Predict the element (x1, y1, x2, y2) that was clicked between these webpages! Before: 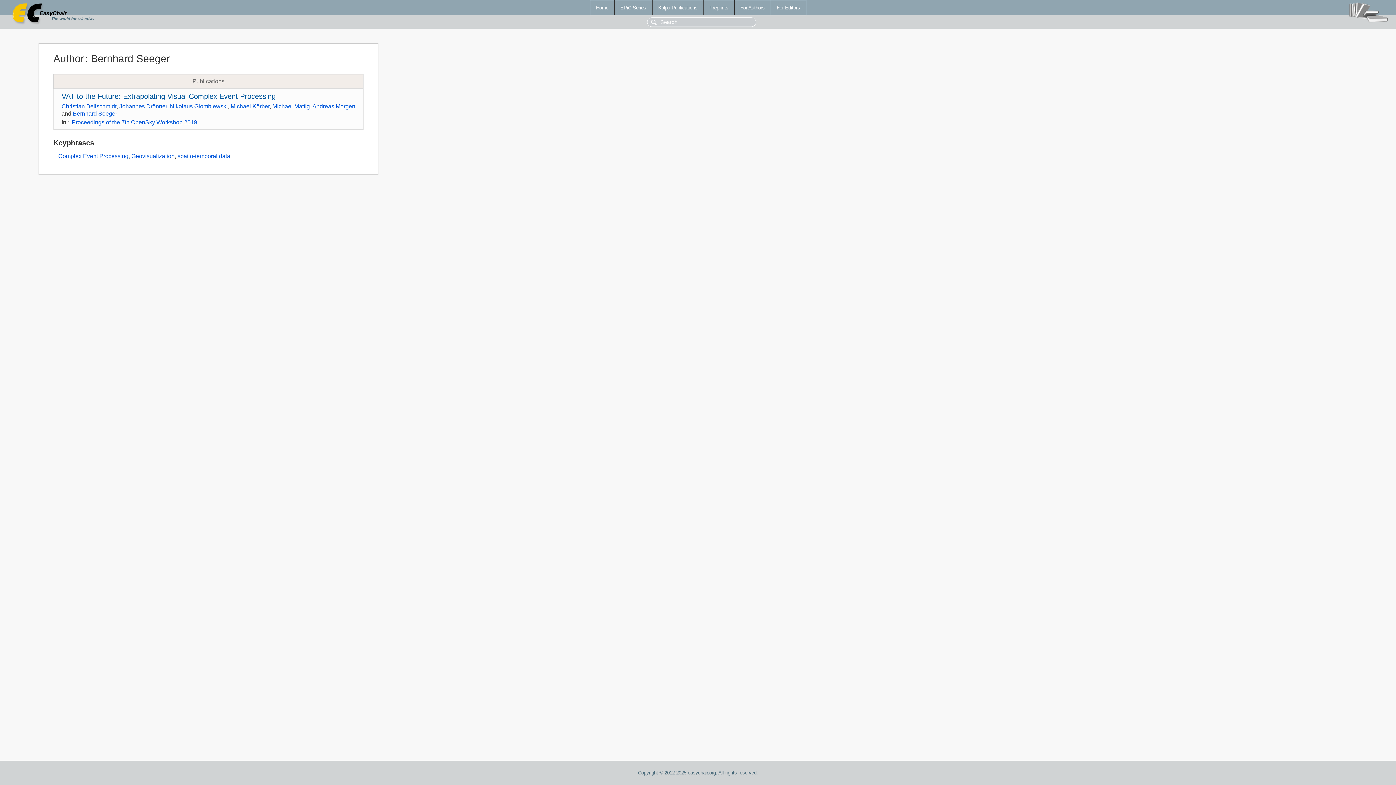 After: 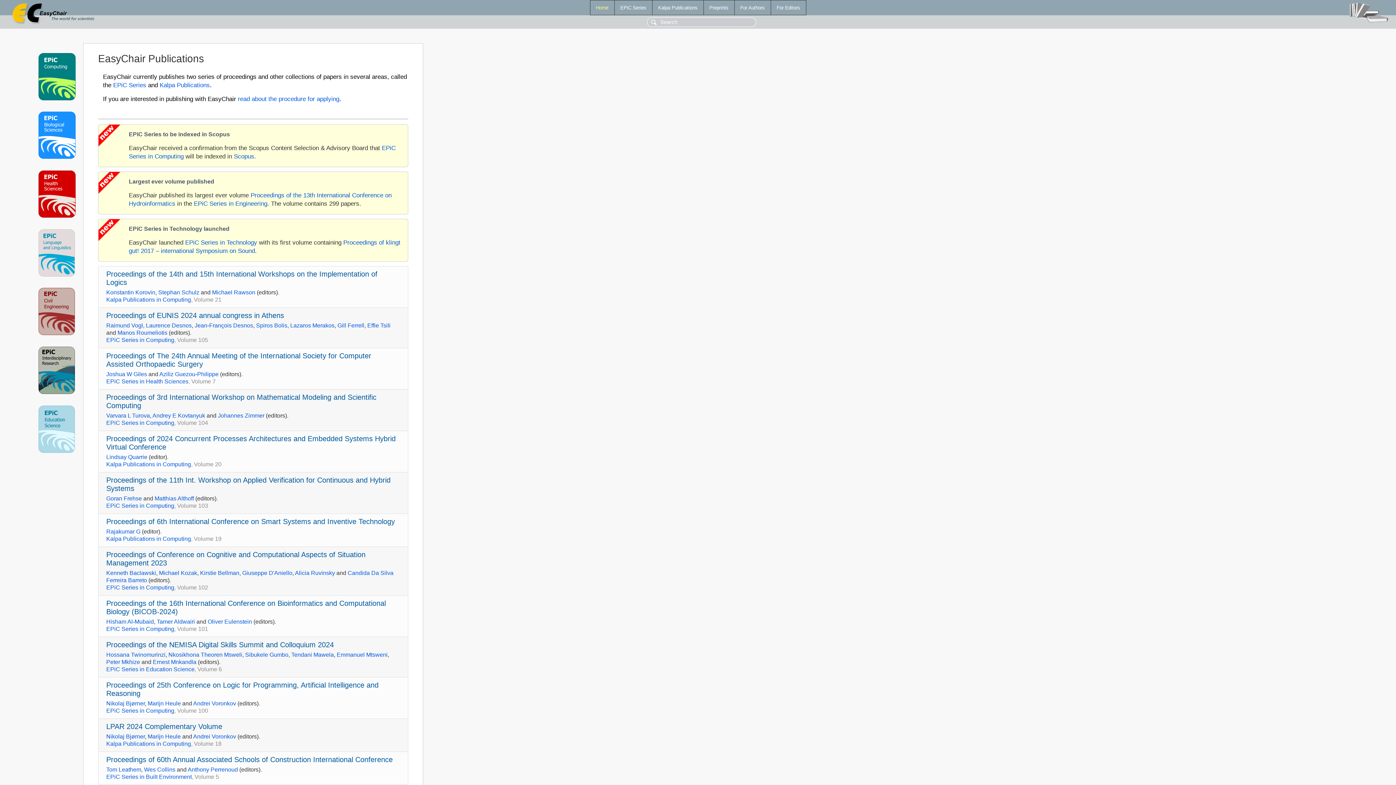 Action: label: Home bbox: (590, 0, 614, 14)